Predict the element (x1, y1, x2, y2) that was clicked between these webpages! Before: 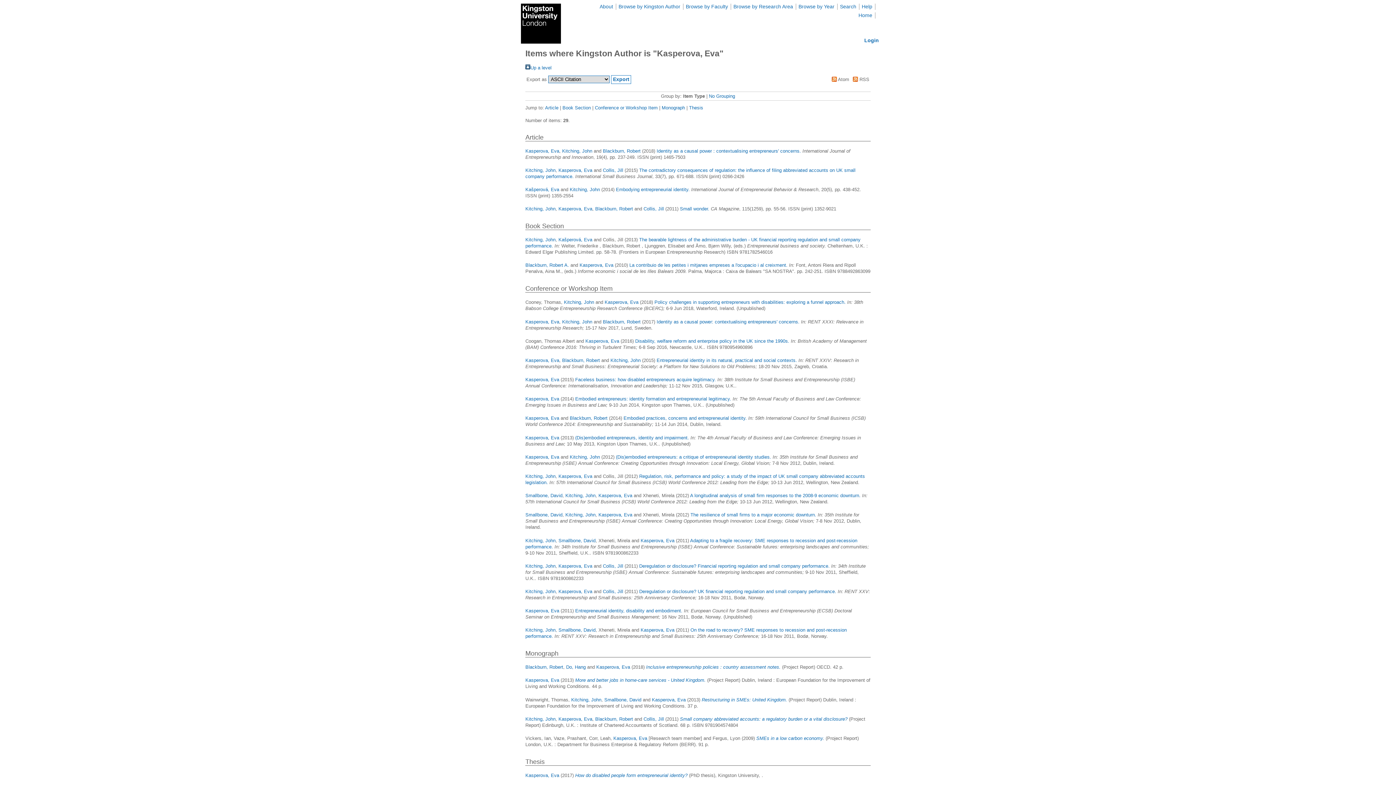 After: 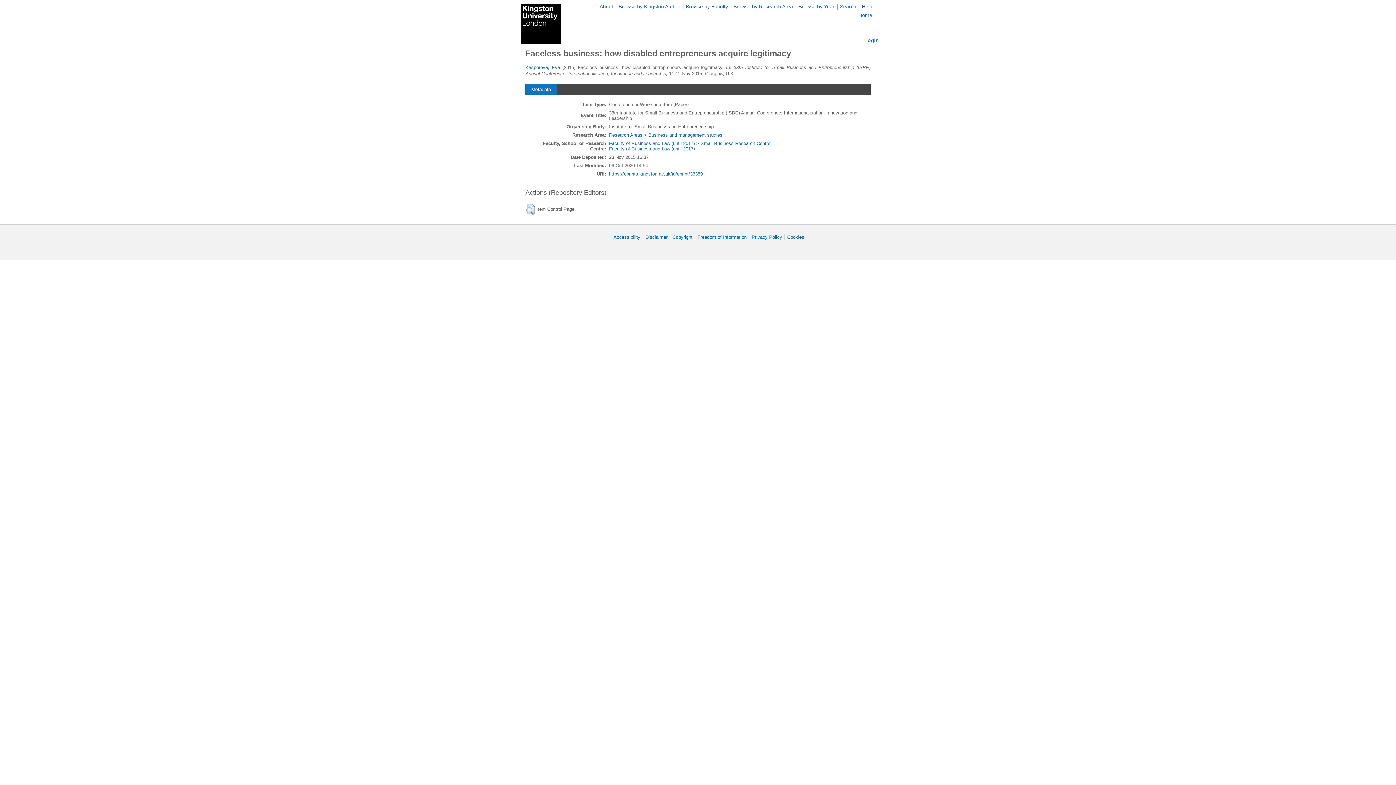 Action: bbox: (575, 377, 716, 382) label: Faceless business: how disabled entrepreneurs acquire legitimacy.